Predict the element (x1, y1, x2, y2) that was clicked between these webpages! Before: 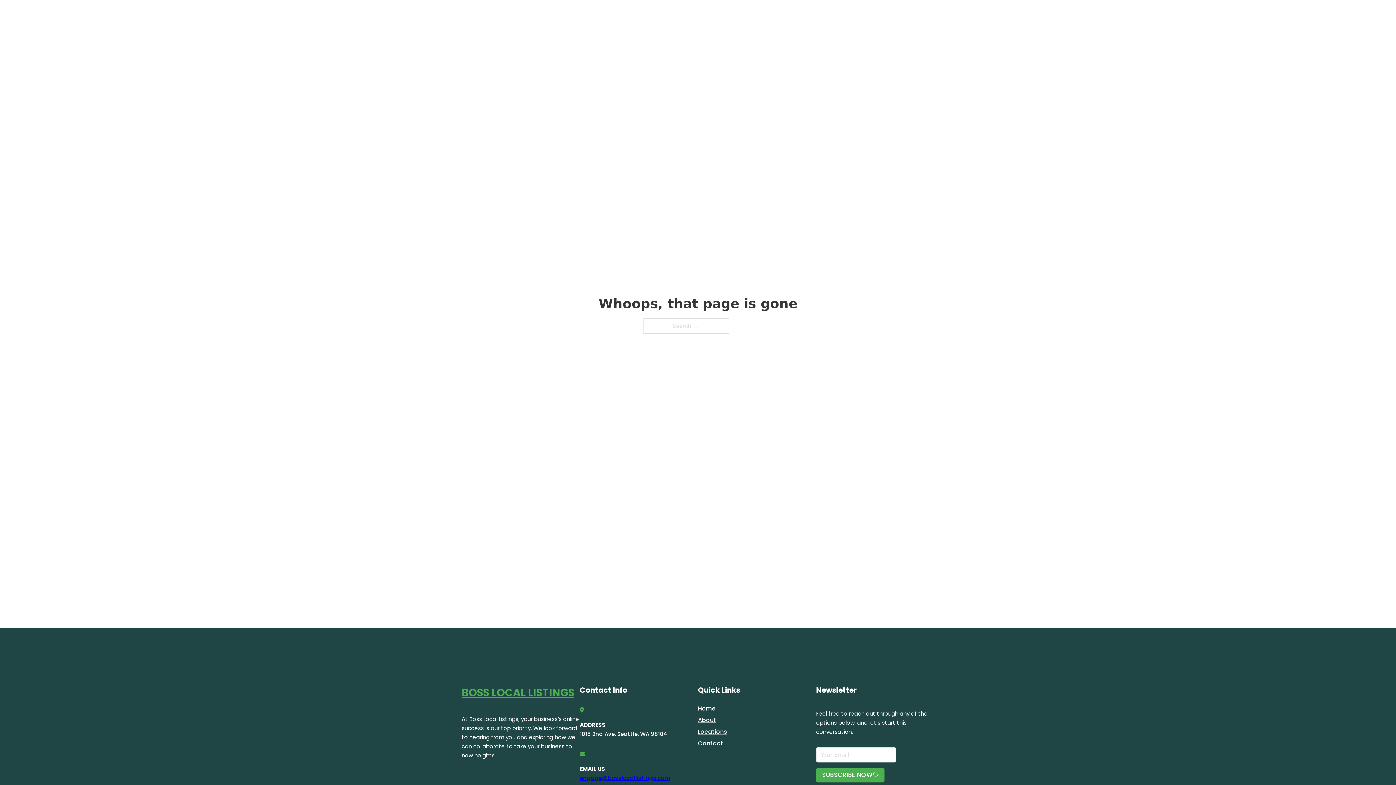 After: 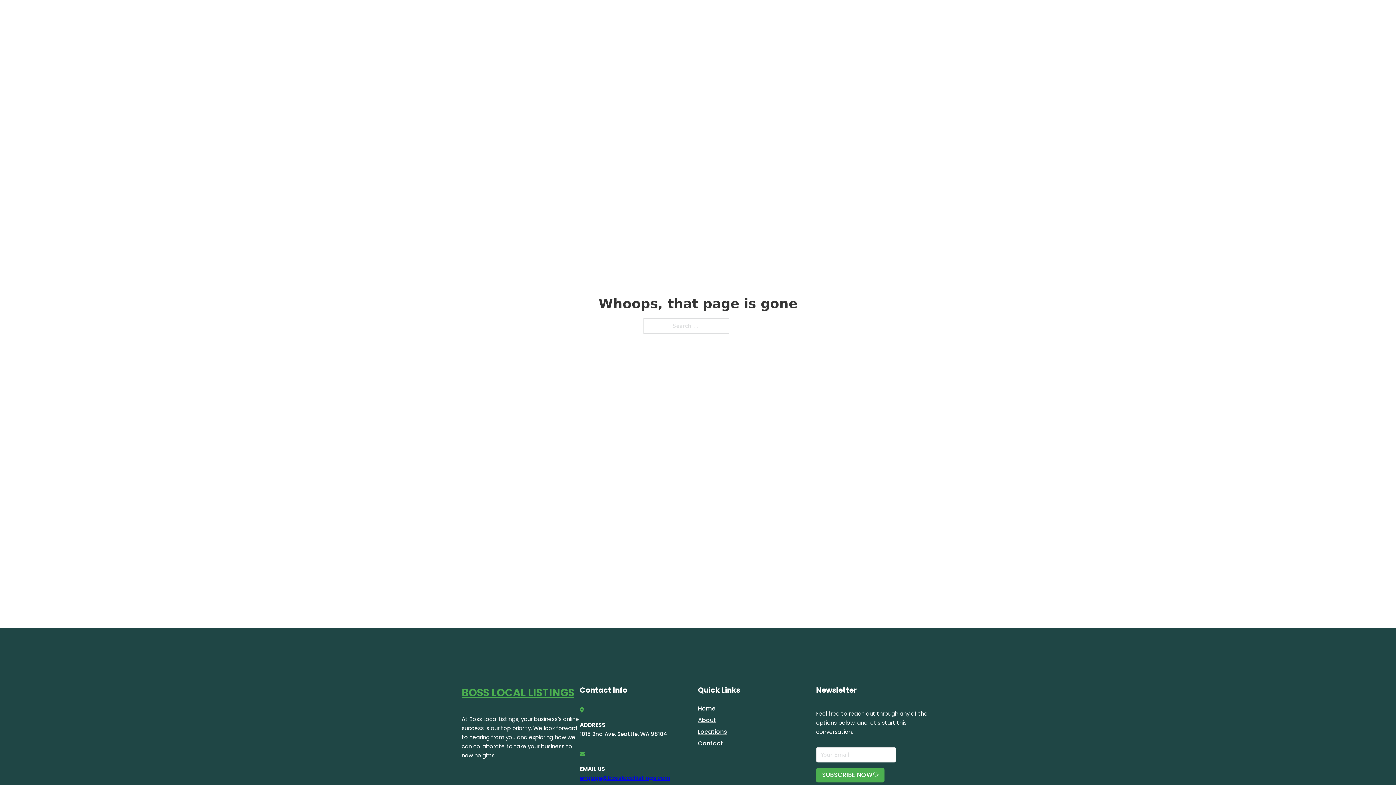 Action: bbox: (580, 774, 670, 782) label: engage@bosslocallistings.com